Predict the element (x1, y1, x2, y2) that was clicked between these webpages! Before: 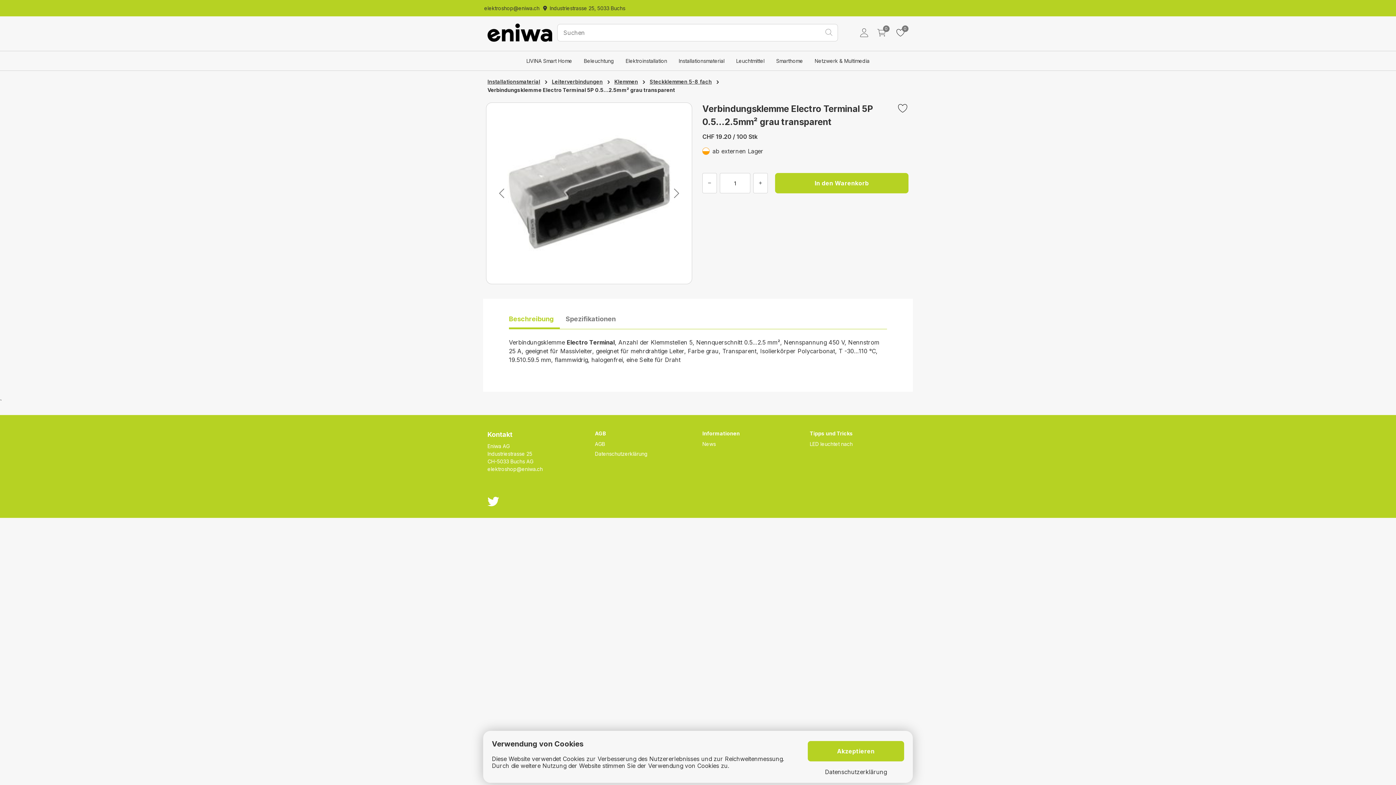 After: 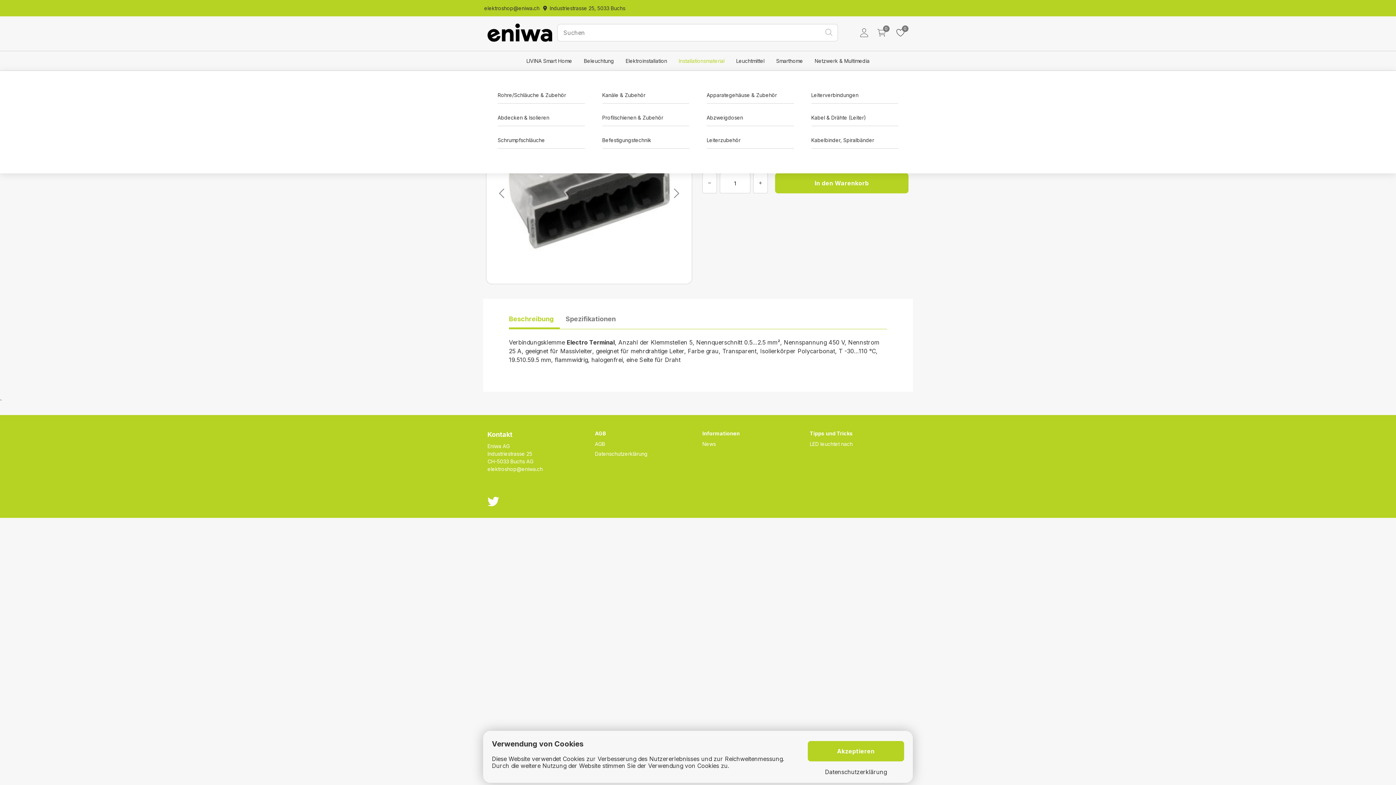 Action: label: Installationsmaterial bbox: (678, 57, 724, 64)